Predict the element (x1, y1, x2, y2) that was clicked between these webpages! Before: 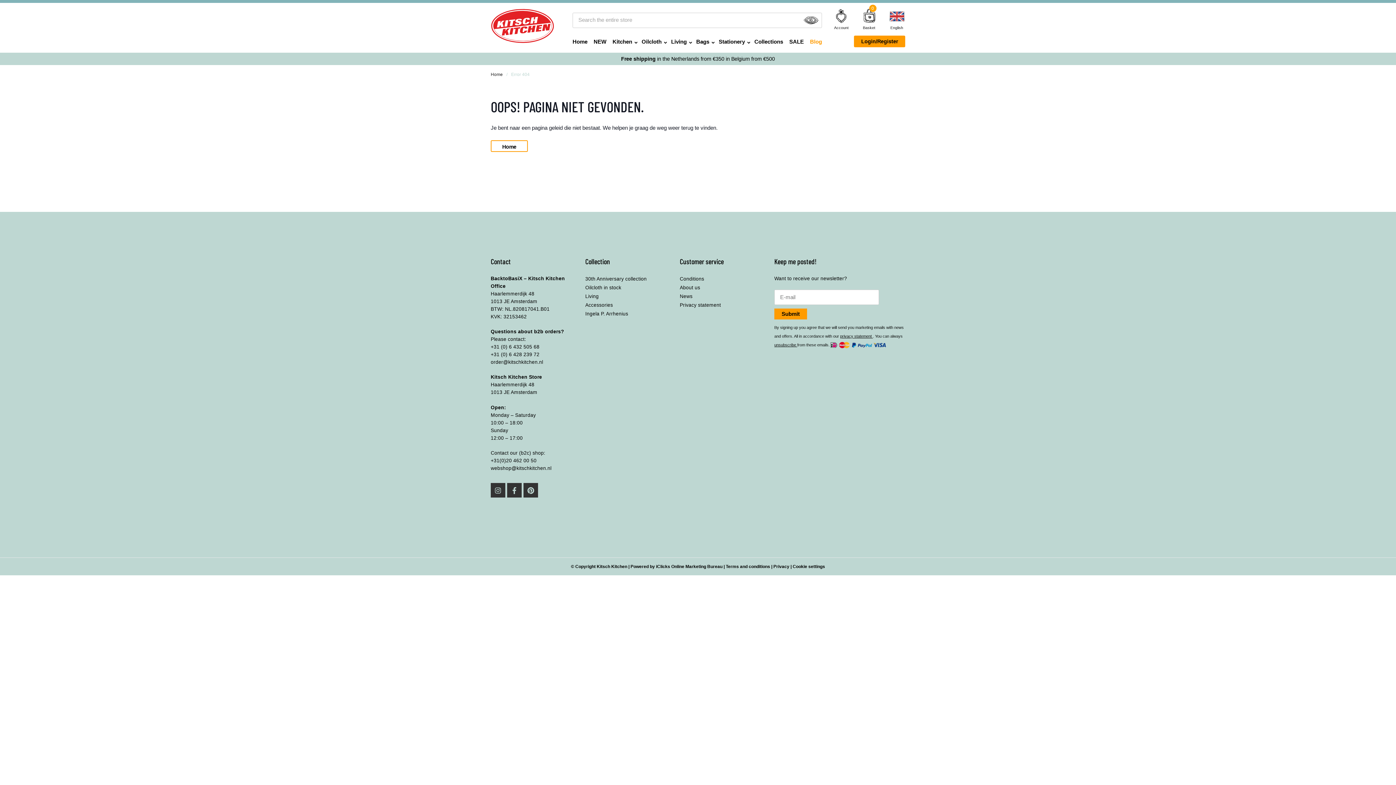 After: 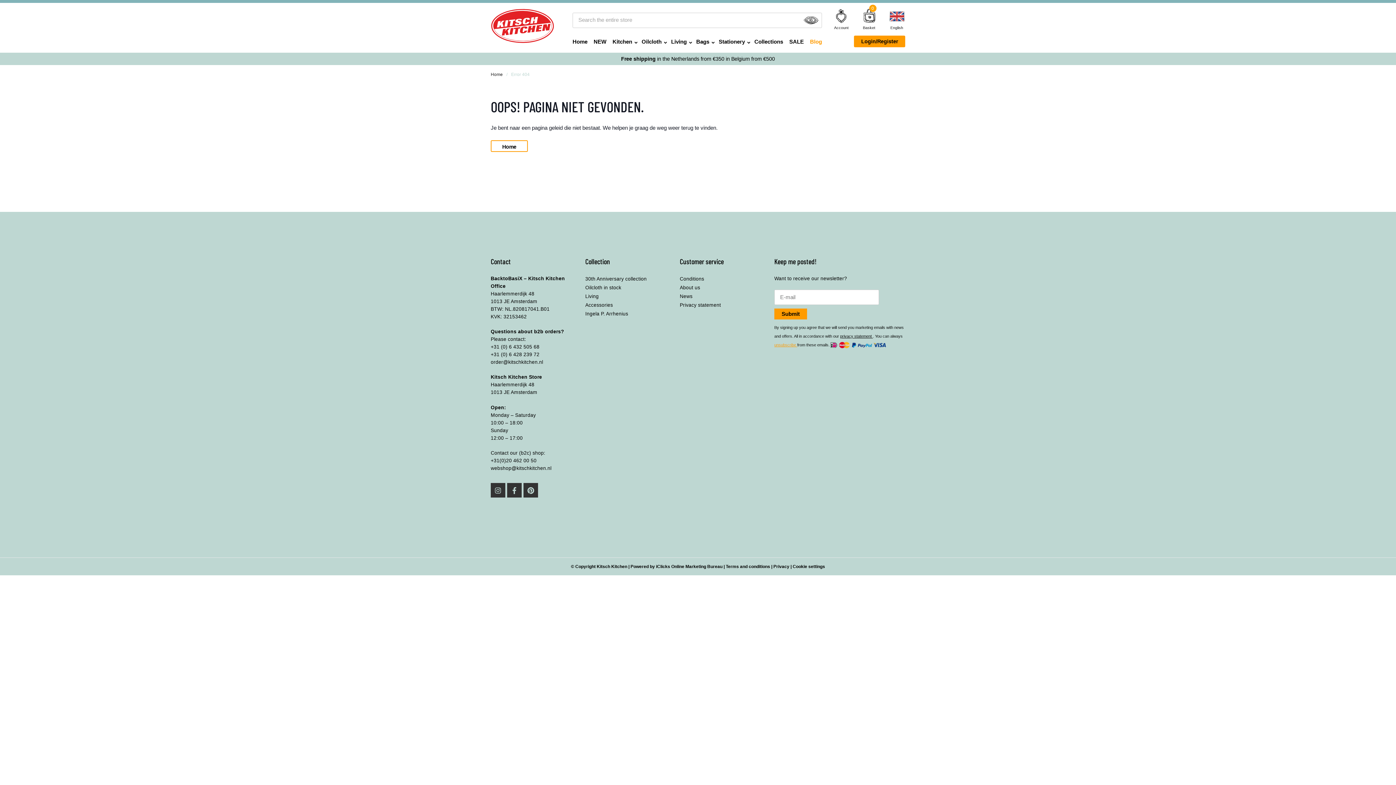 Action: bbox: (774, 342, 797, 347) label: unsubscribe 